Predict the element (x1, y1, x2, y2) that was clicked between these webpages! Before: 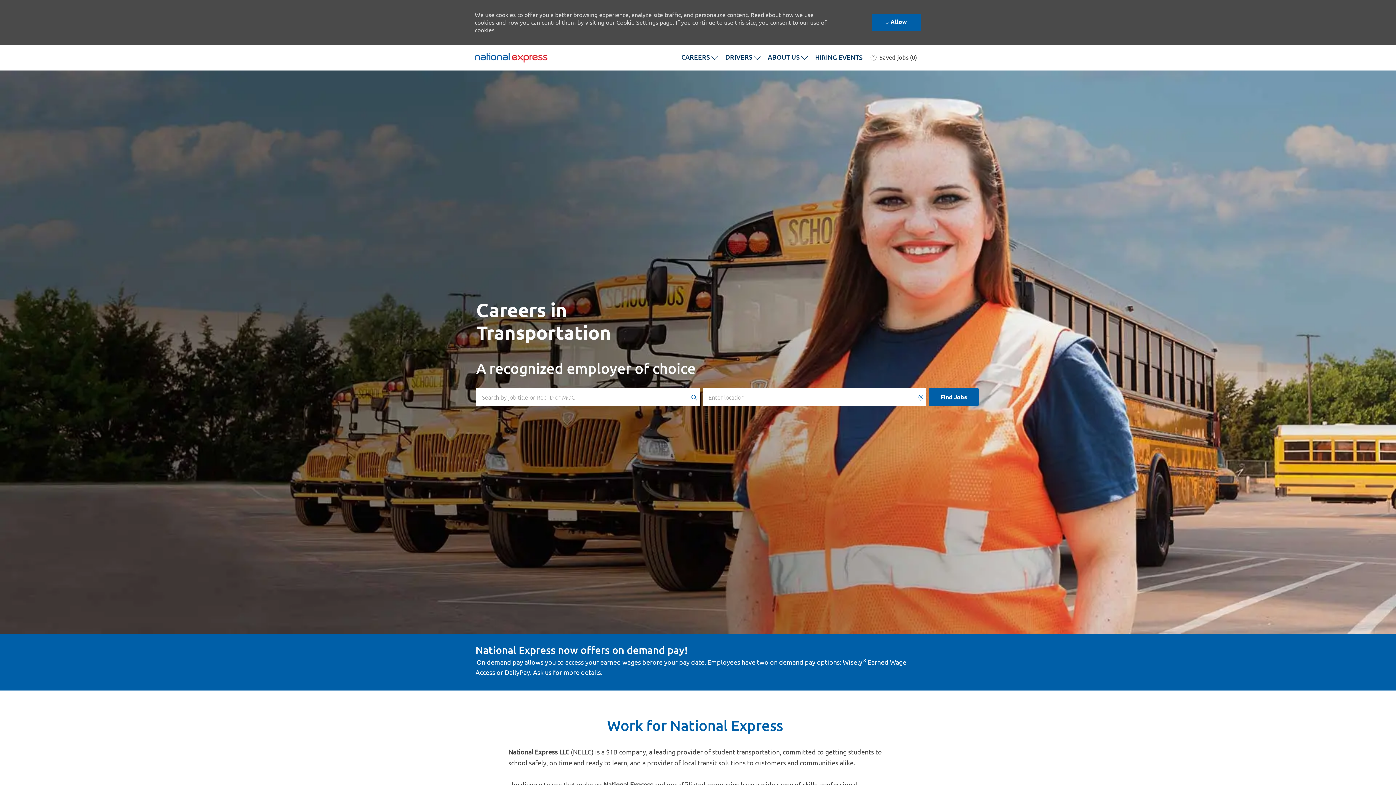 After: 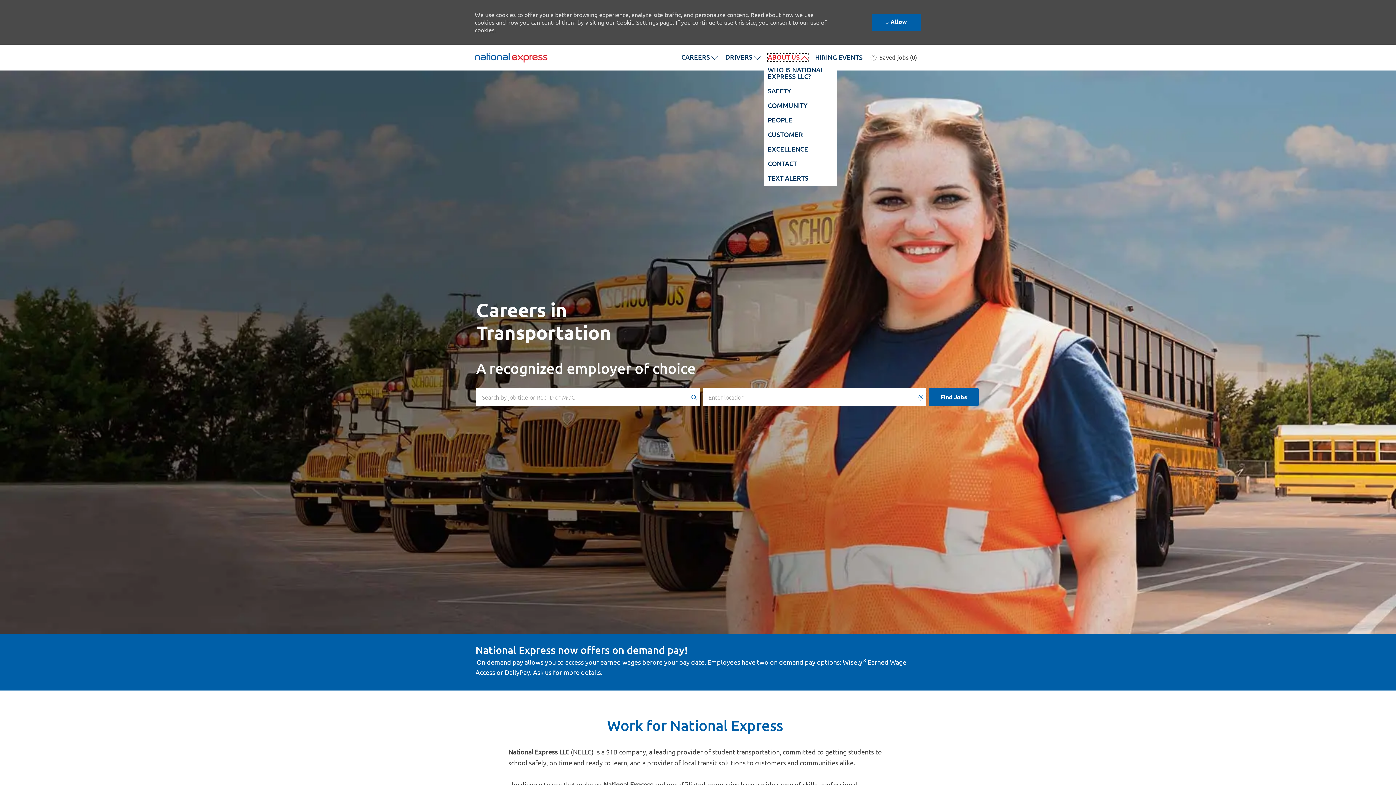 Action: label: ABOUT US bbox: (768, 53, 808, 61)